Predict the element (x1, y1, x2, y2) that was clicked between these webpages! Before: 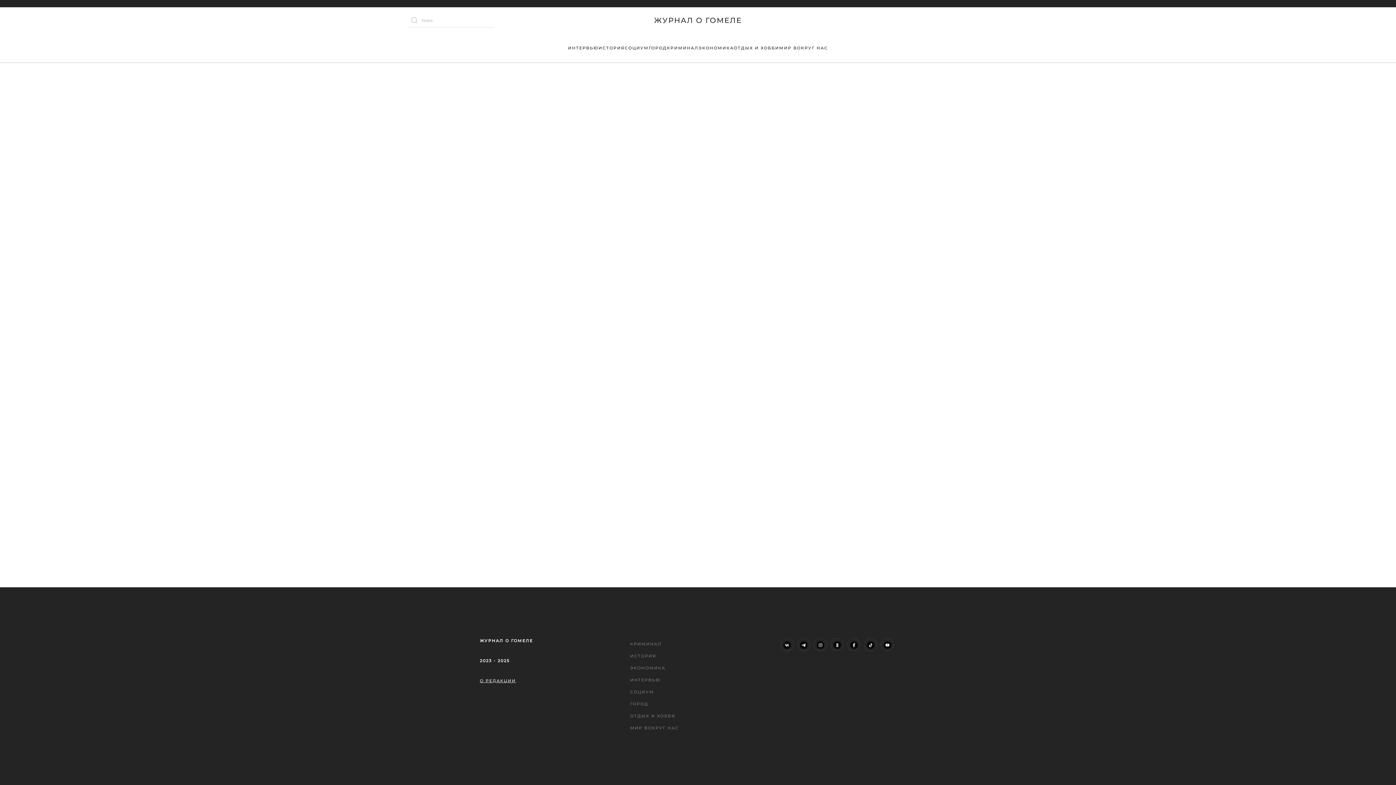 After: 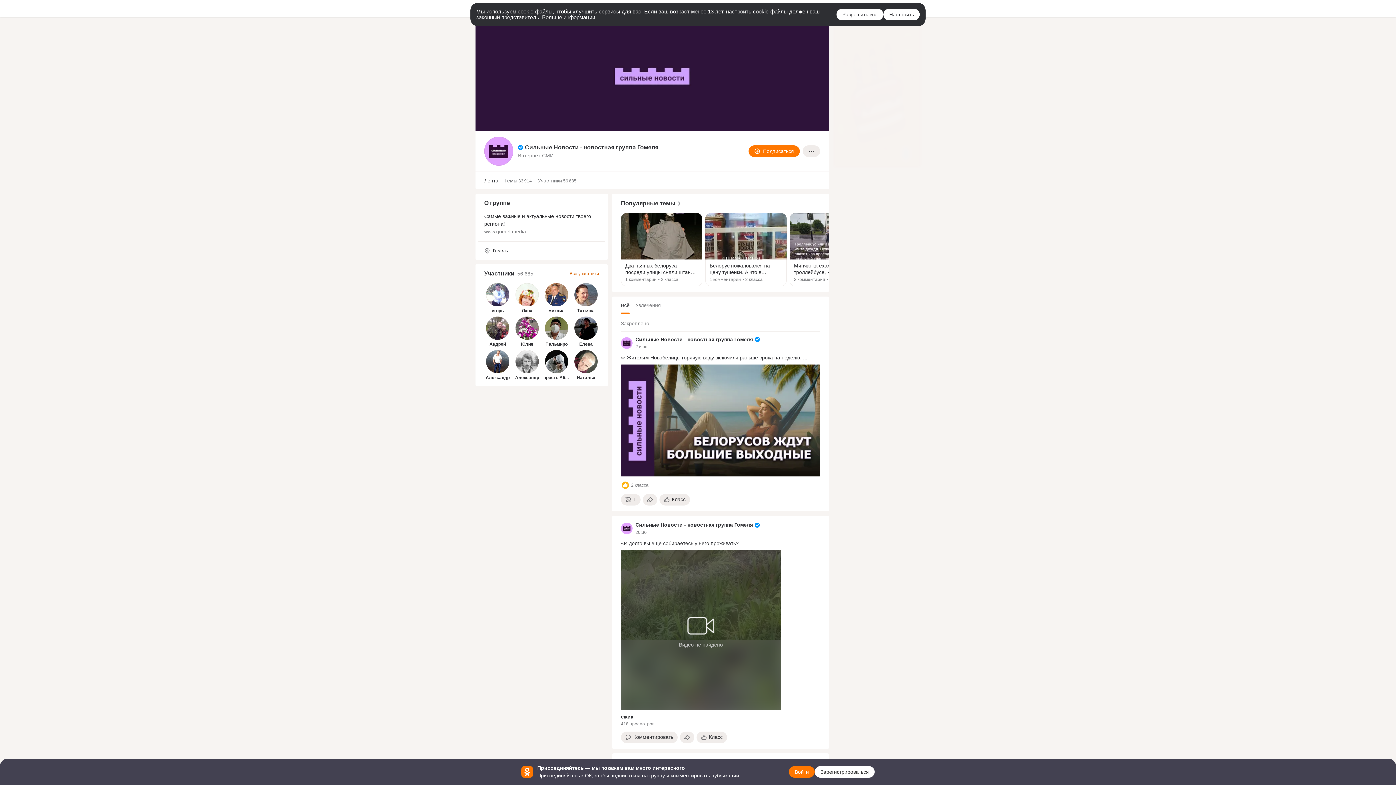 Action: bbox: (830, 638, 843, 651)